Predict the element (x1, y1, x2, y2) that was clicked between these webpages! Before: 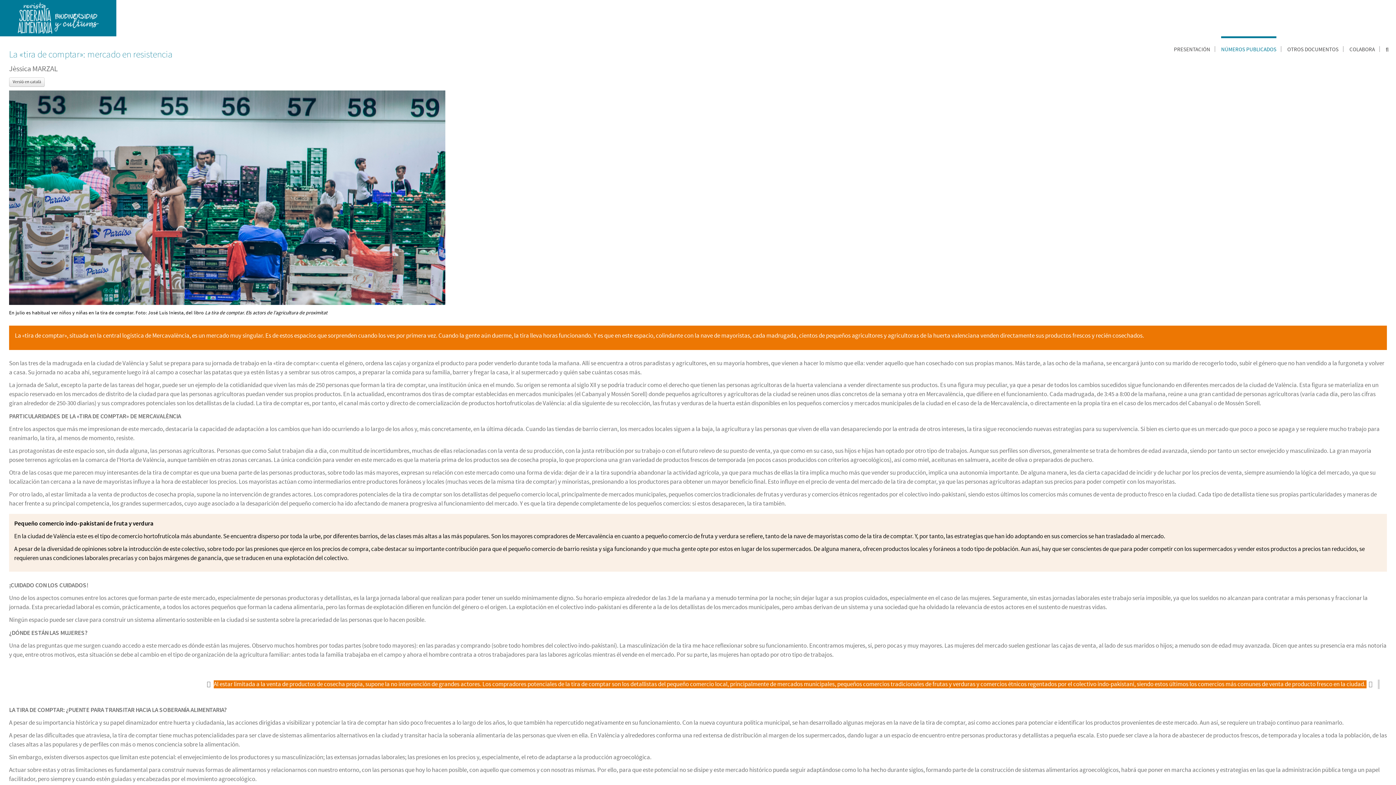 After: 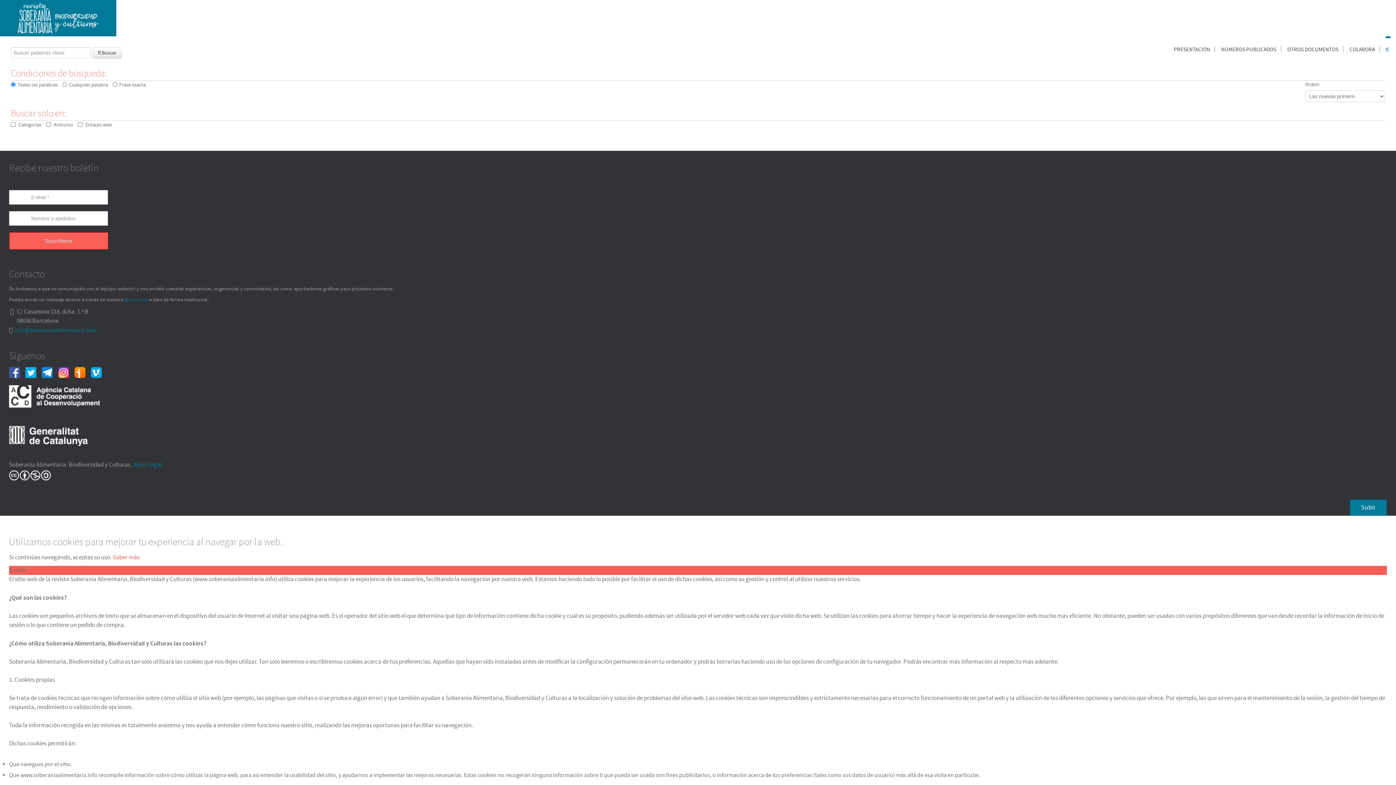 Action: bbox: (1386, 36, 1390, 63)